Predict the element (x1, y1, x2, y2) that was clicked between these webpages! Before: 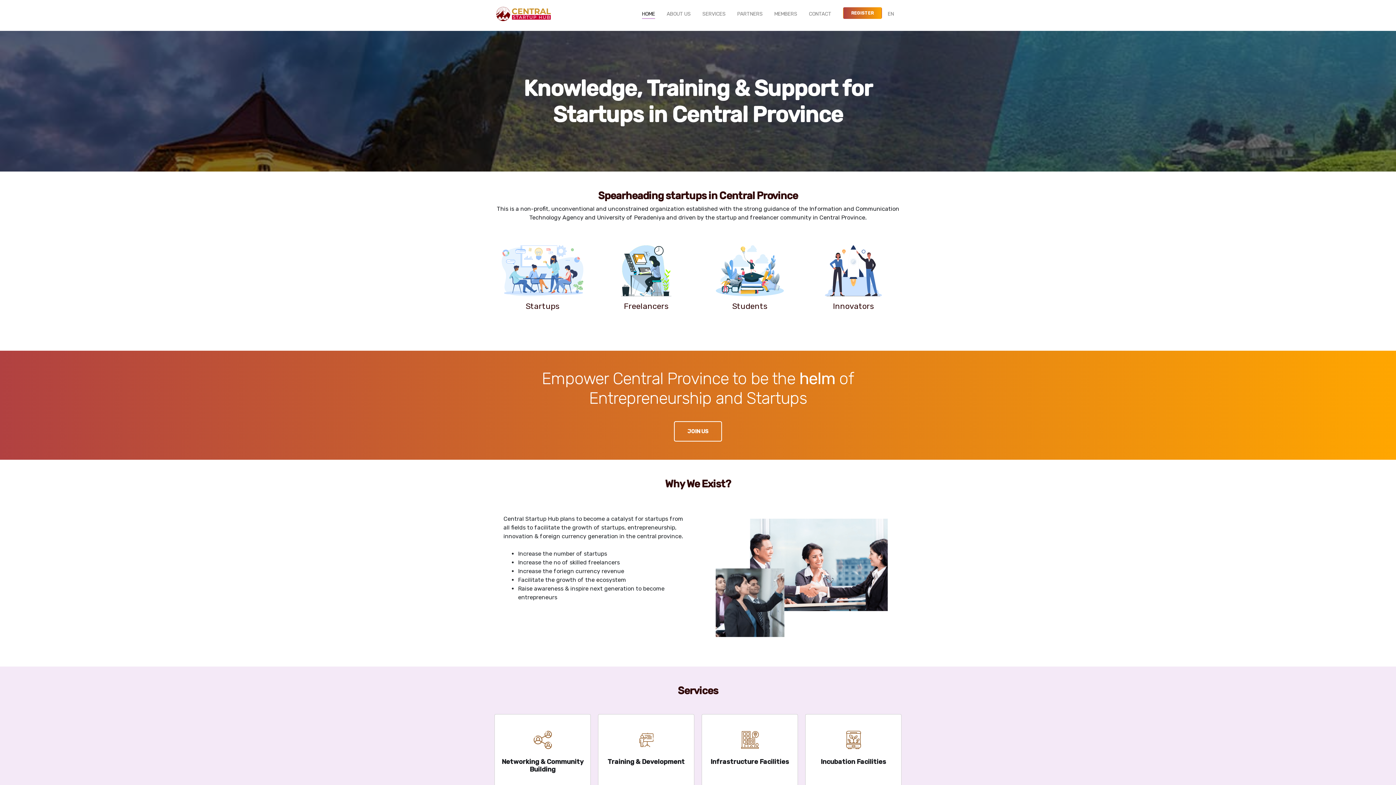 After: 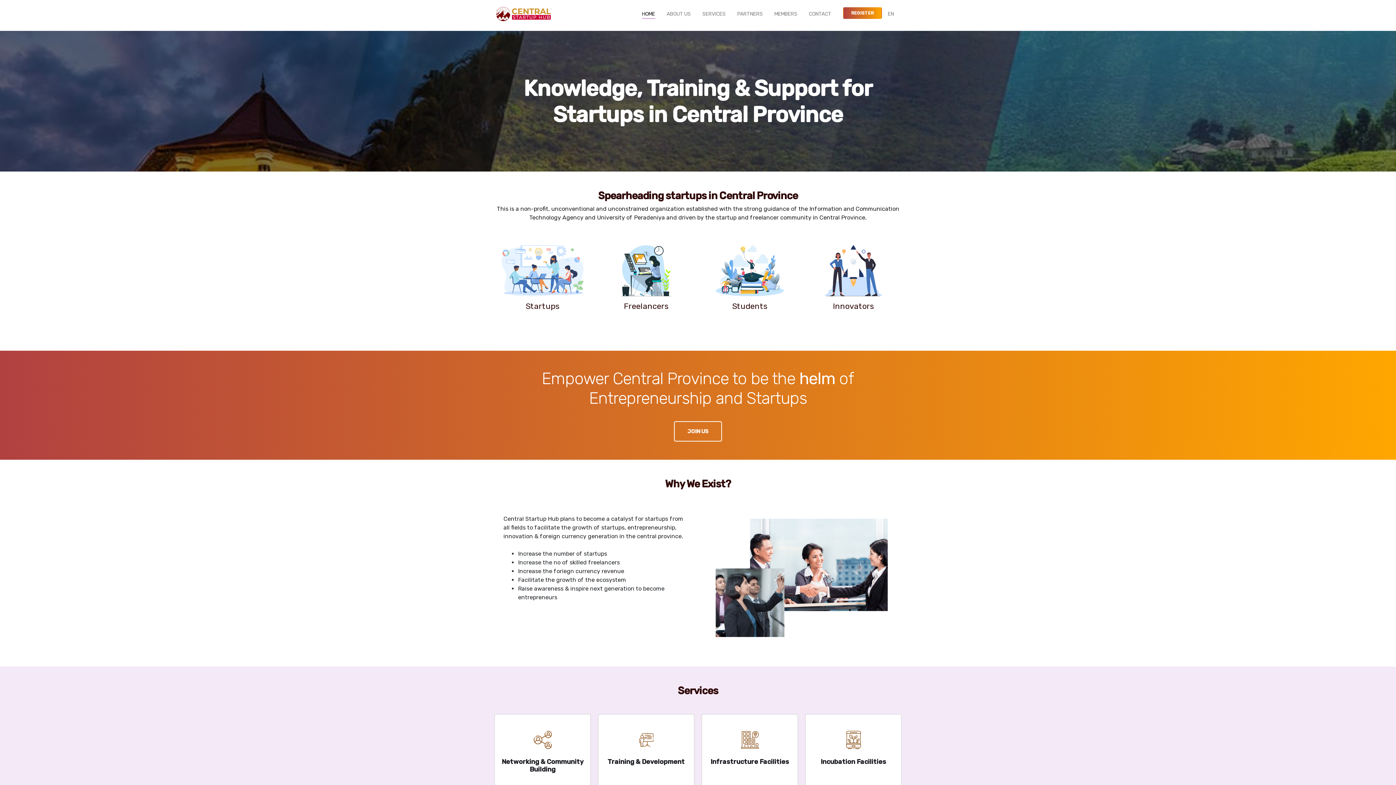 Action: bbox: (636, 7, 661, 20) label: HOME
(current)